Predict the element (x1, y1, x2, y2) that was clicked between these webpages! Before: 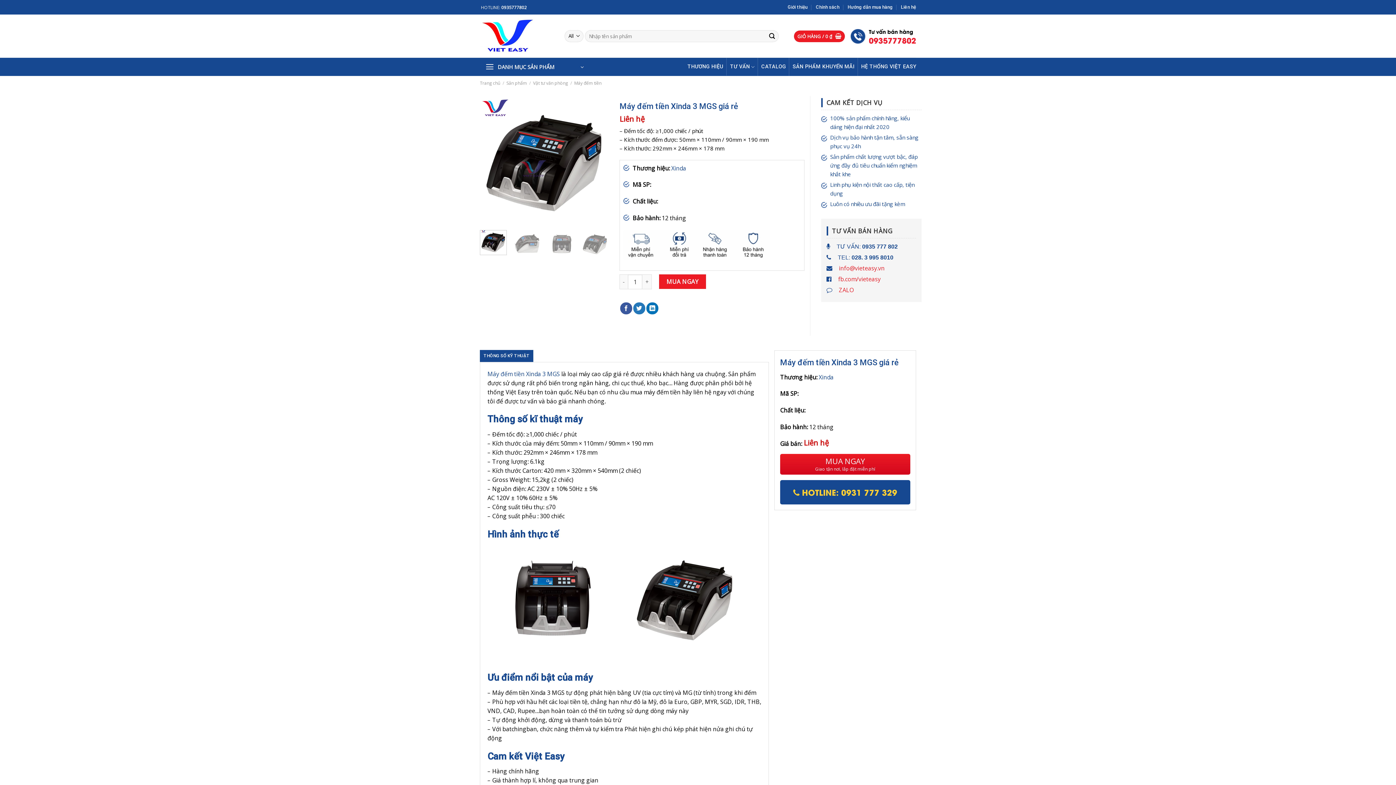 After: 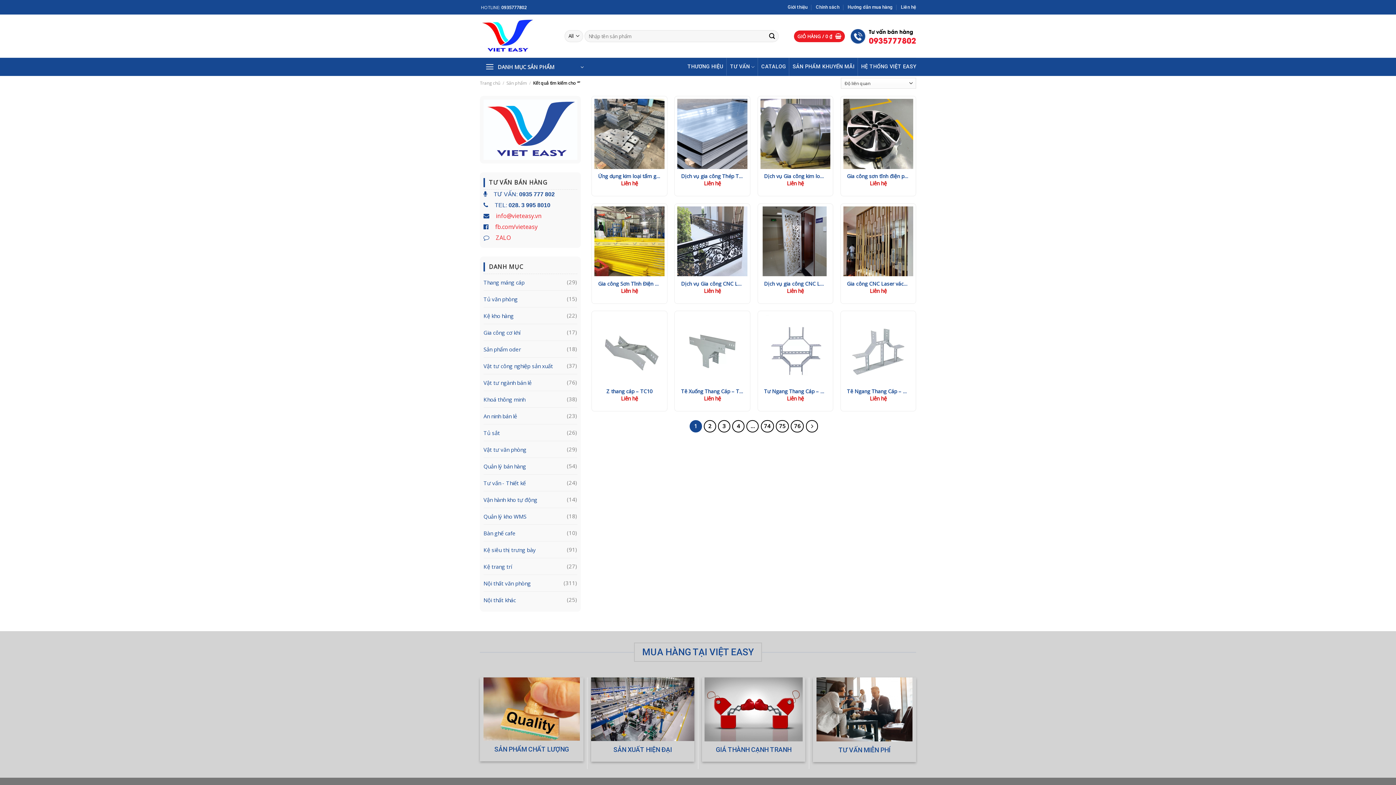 Action: label: Submit bbox: (766, 30, 778, 42)